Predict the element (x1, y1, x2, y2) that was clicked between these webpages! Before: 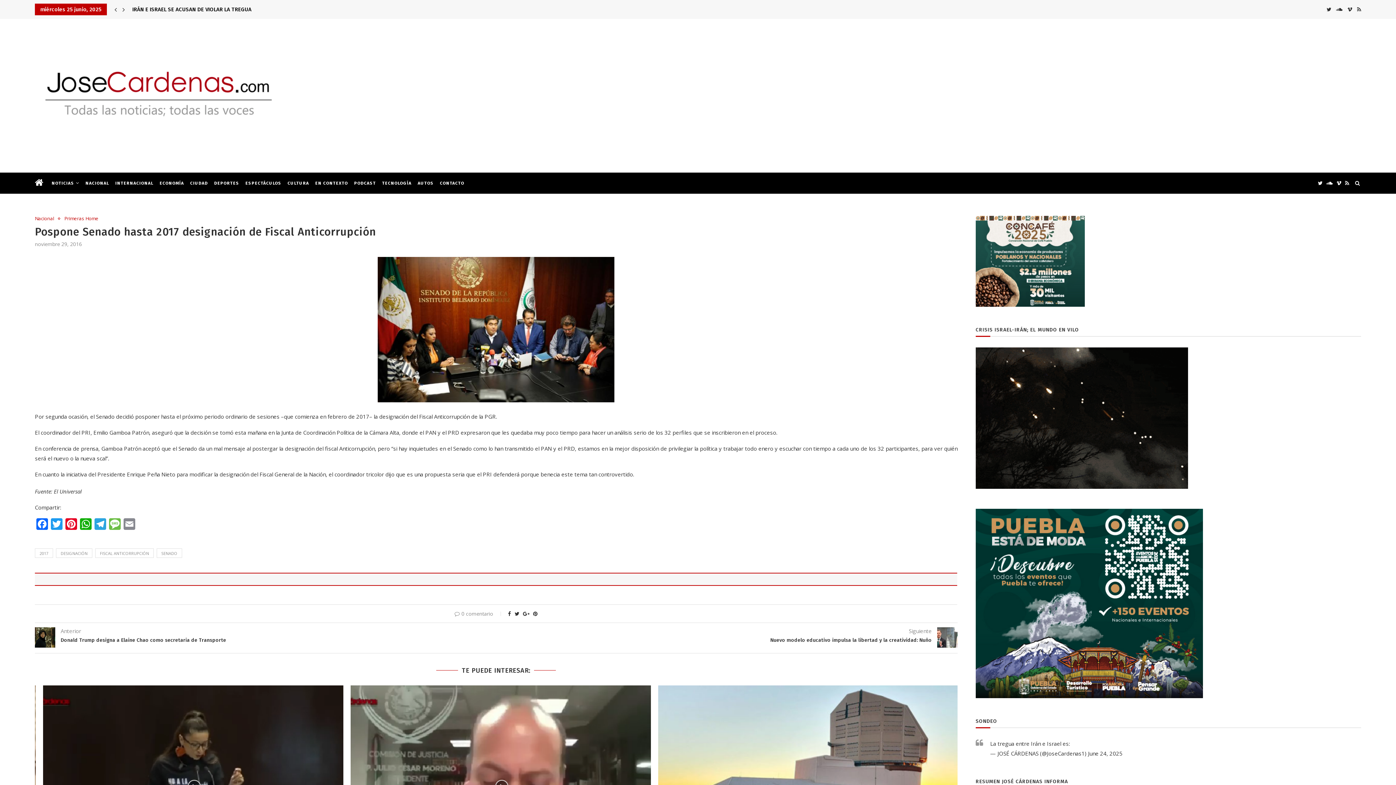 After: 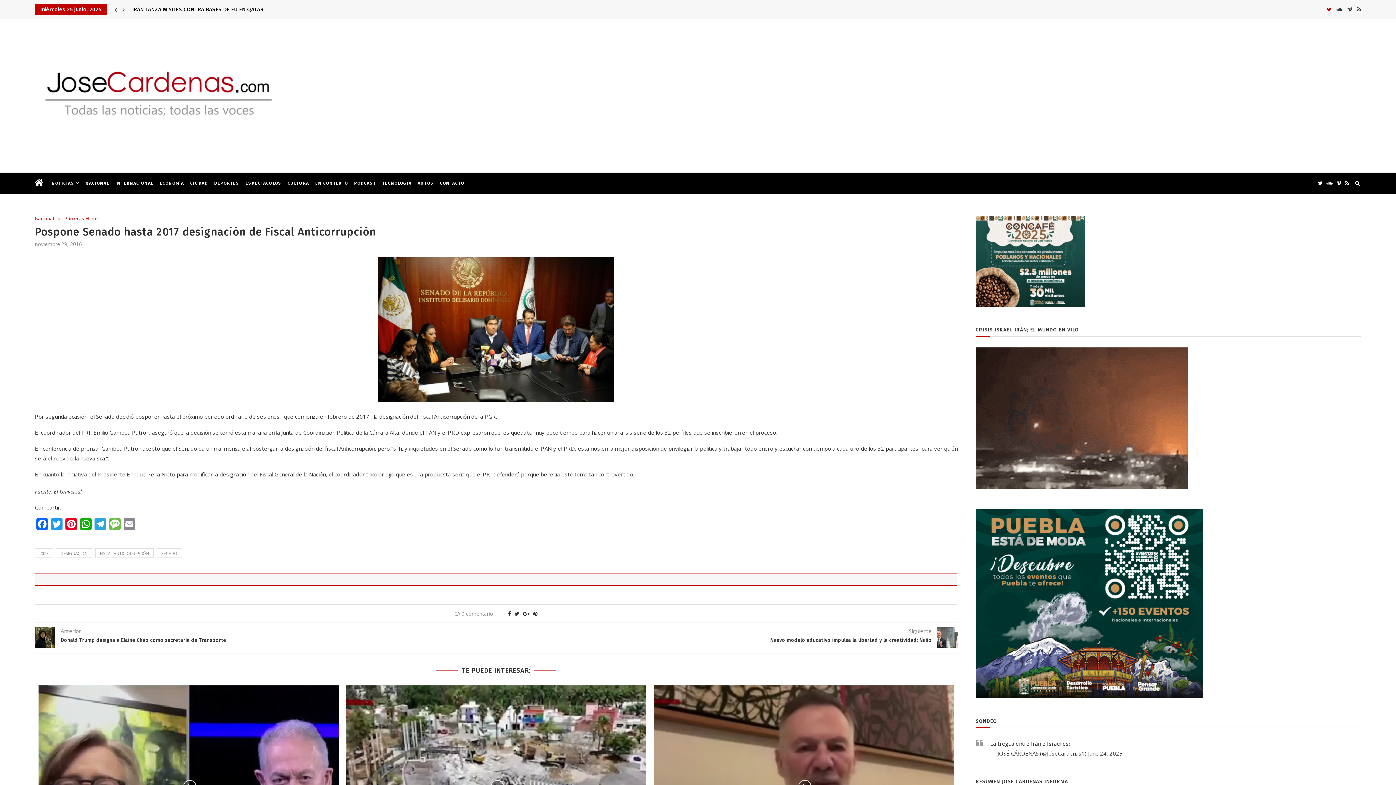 Action: bbox: (1326, 3, 1331, 15)